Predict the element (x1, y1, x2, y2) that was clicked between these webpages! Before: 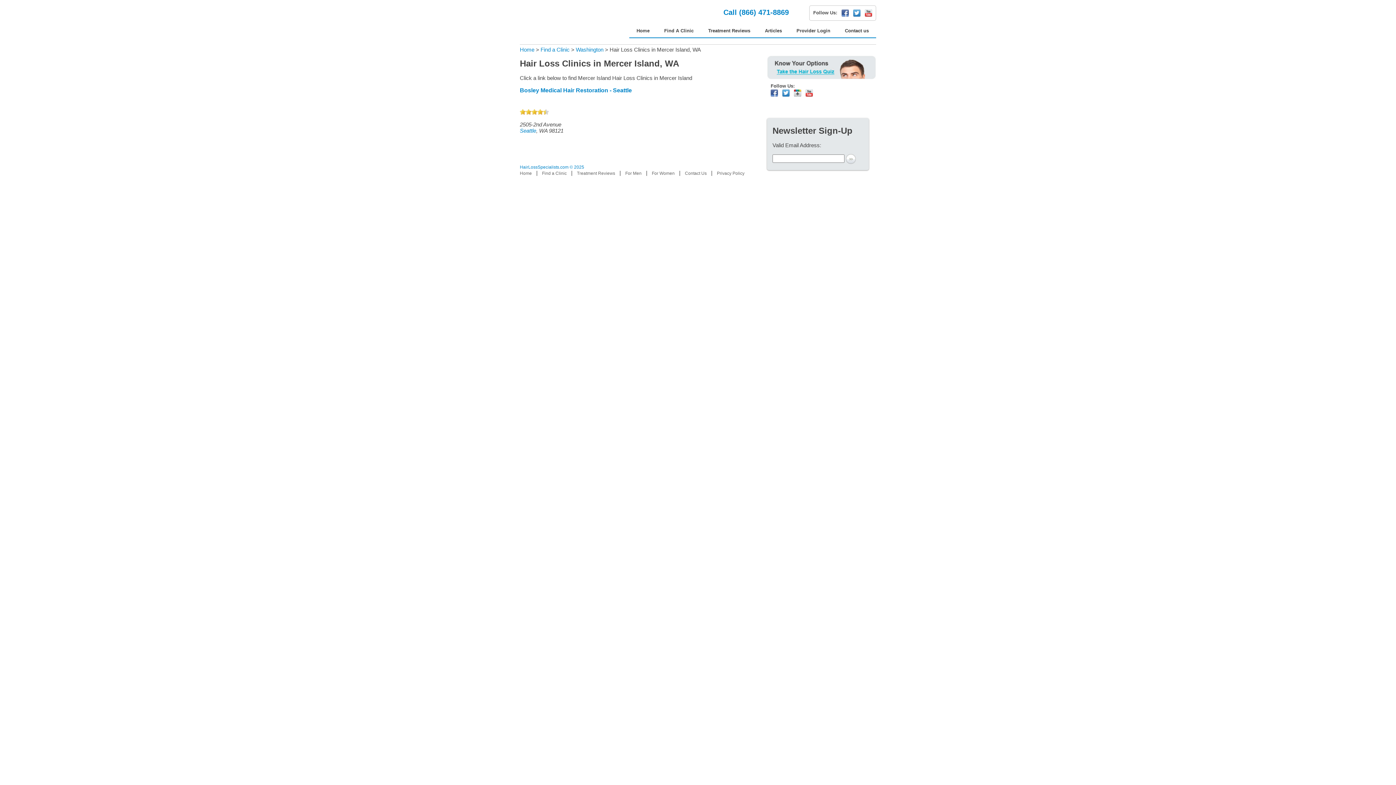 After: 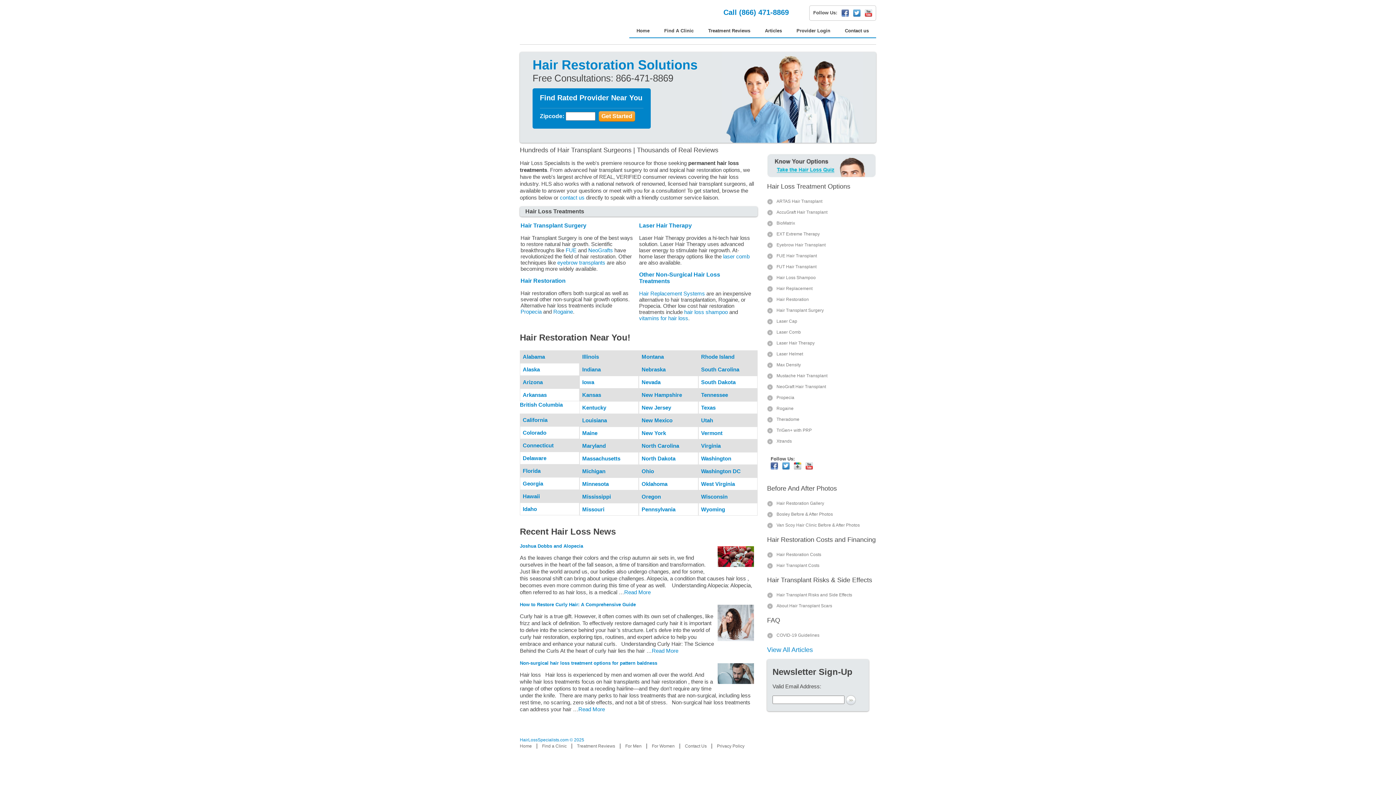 Action: label: Home bbox: (629, 24, 657, 38)